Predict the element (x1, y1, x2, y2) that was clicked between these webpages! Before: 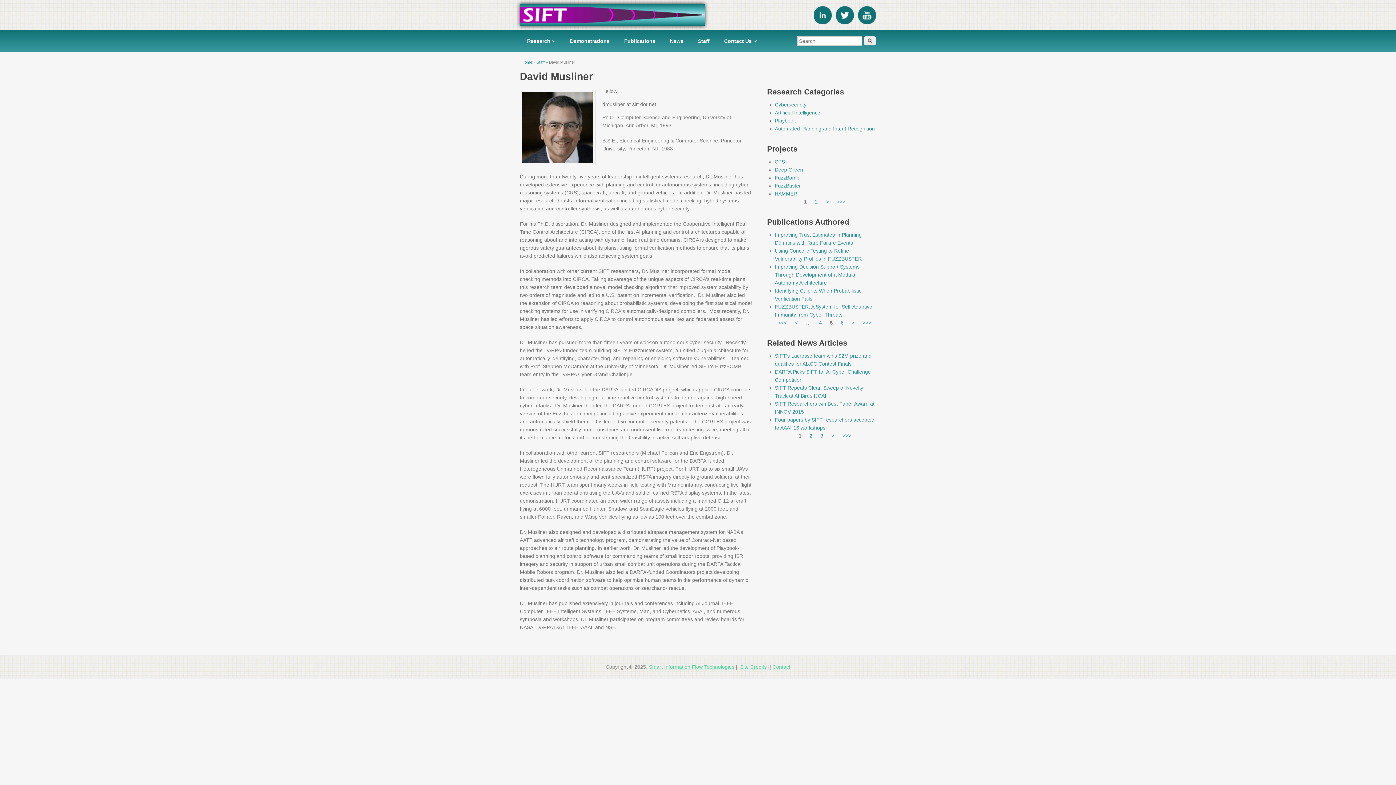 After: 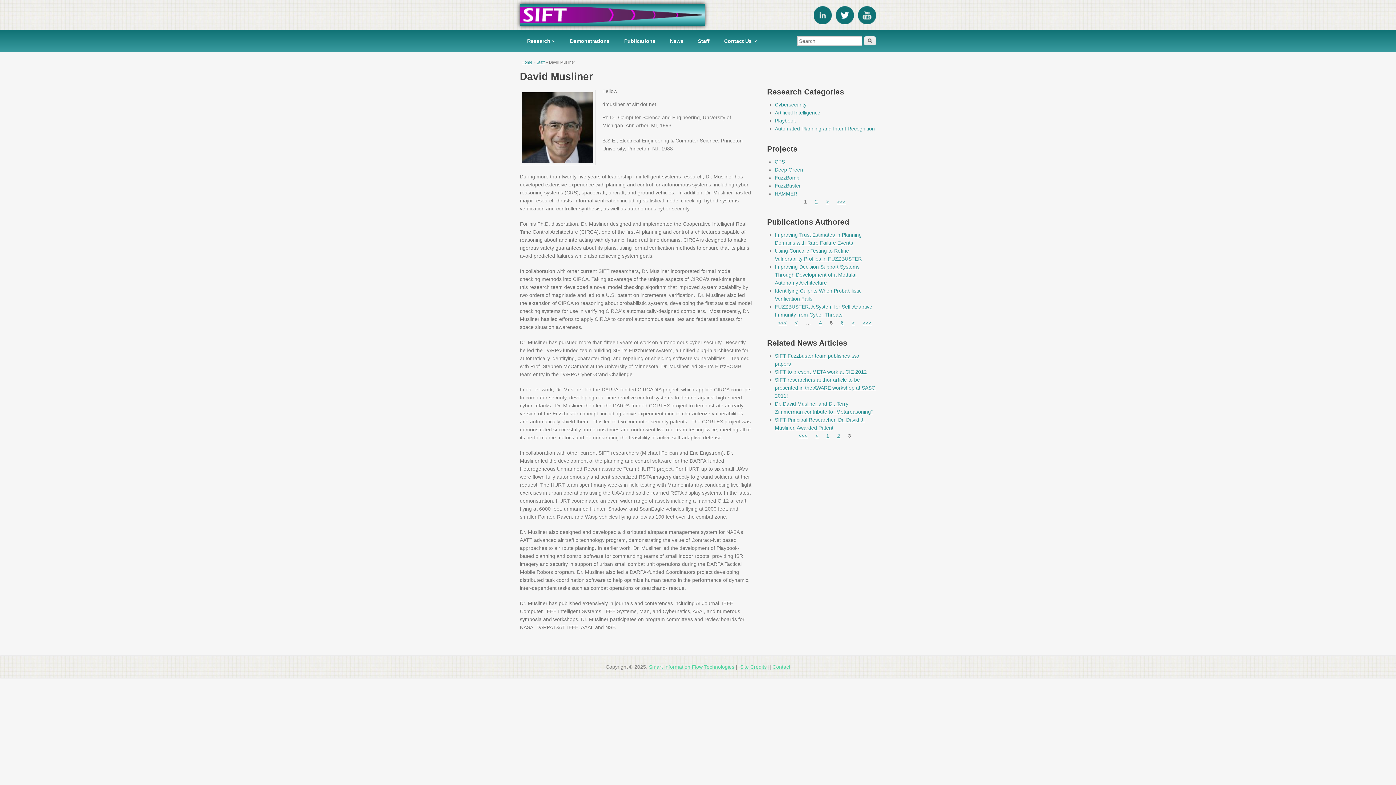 Action: bbox: (842, 433, 851, 438) label: >>>